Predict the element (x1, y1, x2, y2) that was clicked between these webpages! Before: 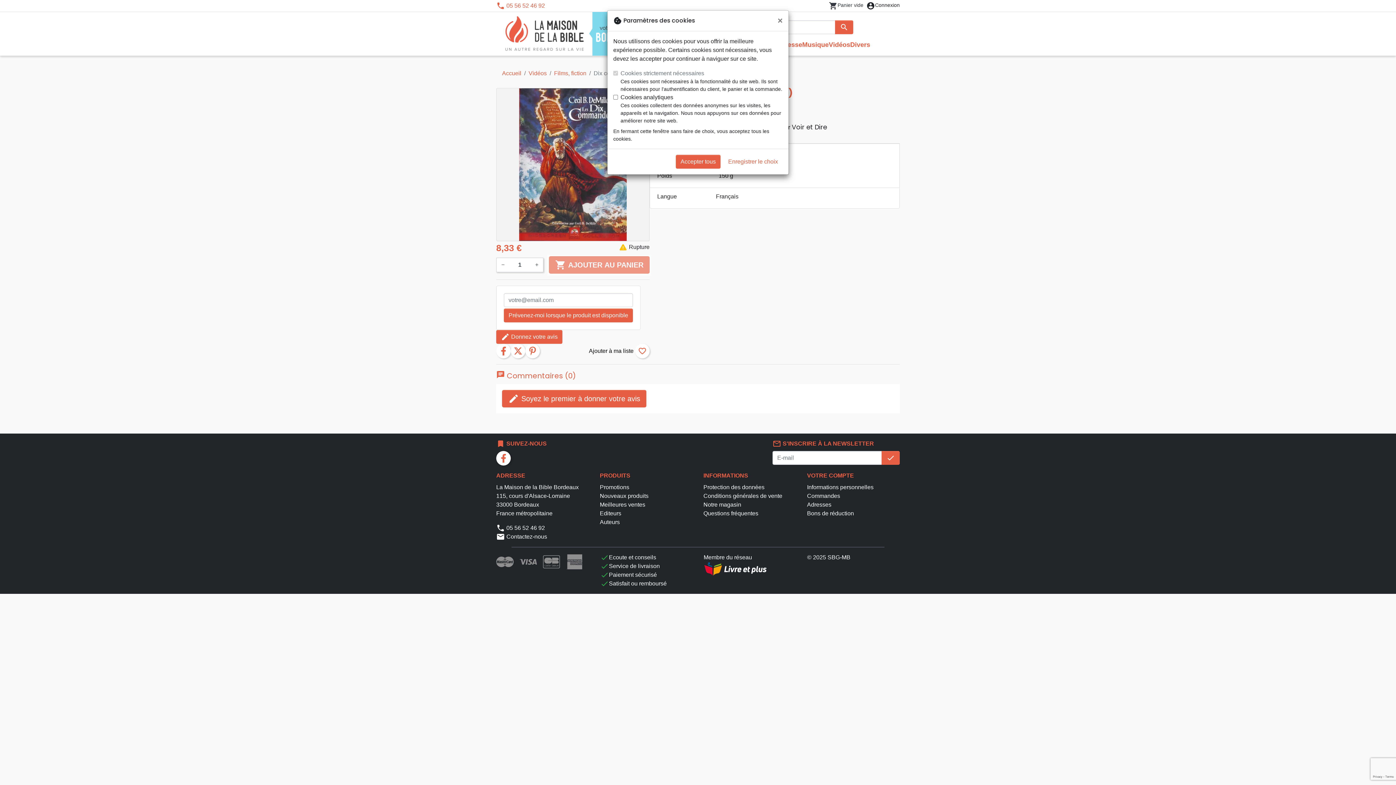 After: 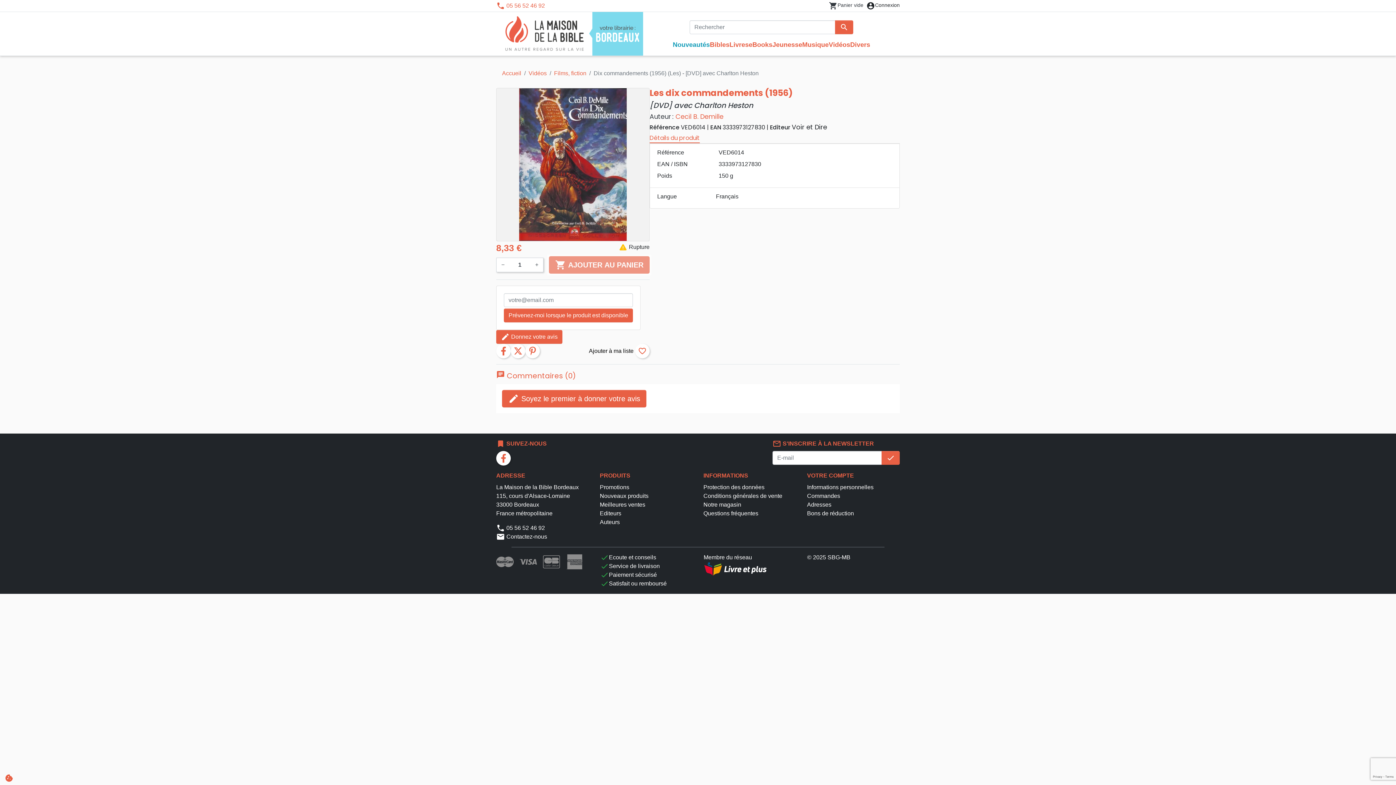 Action: bbox: (676, 154, 720, 168) label: Accepter tous